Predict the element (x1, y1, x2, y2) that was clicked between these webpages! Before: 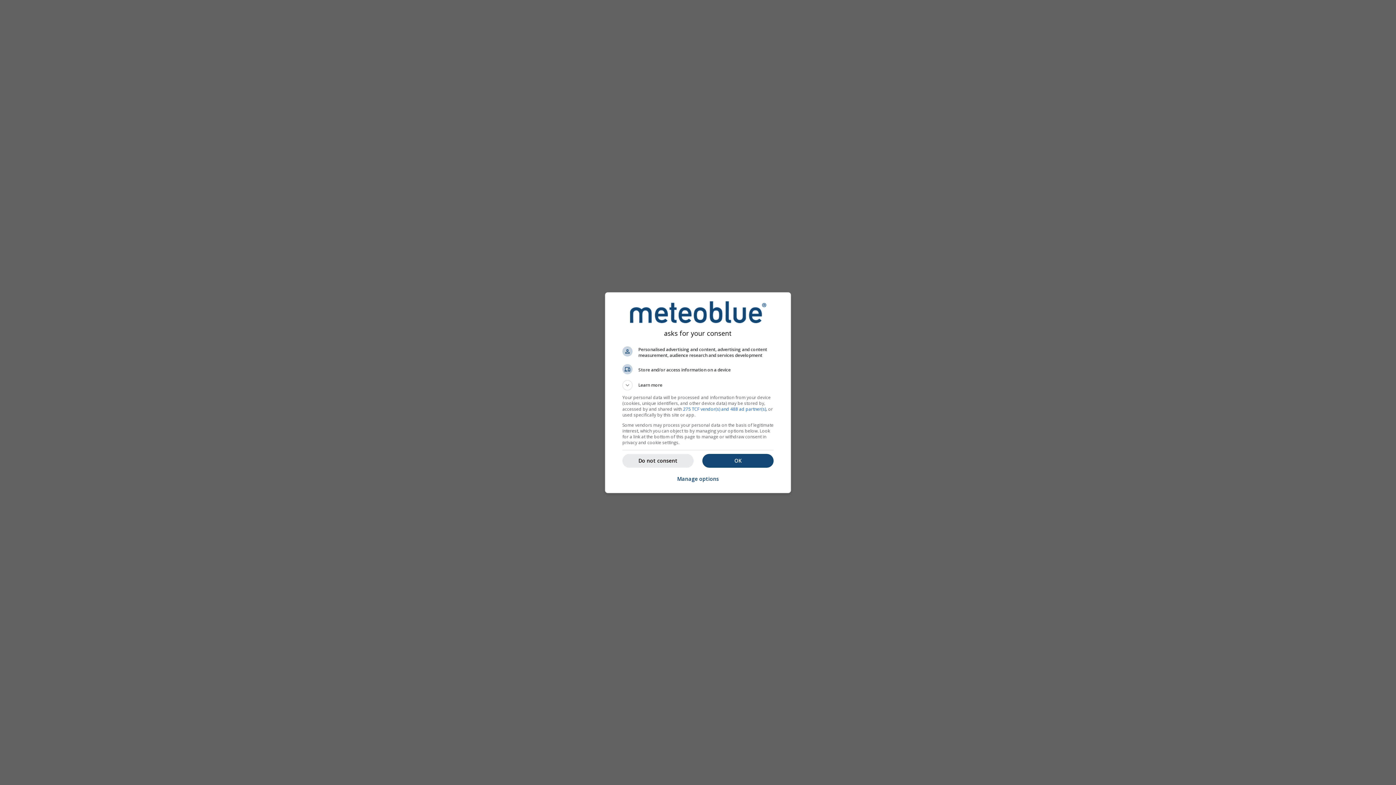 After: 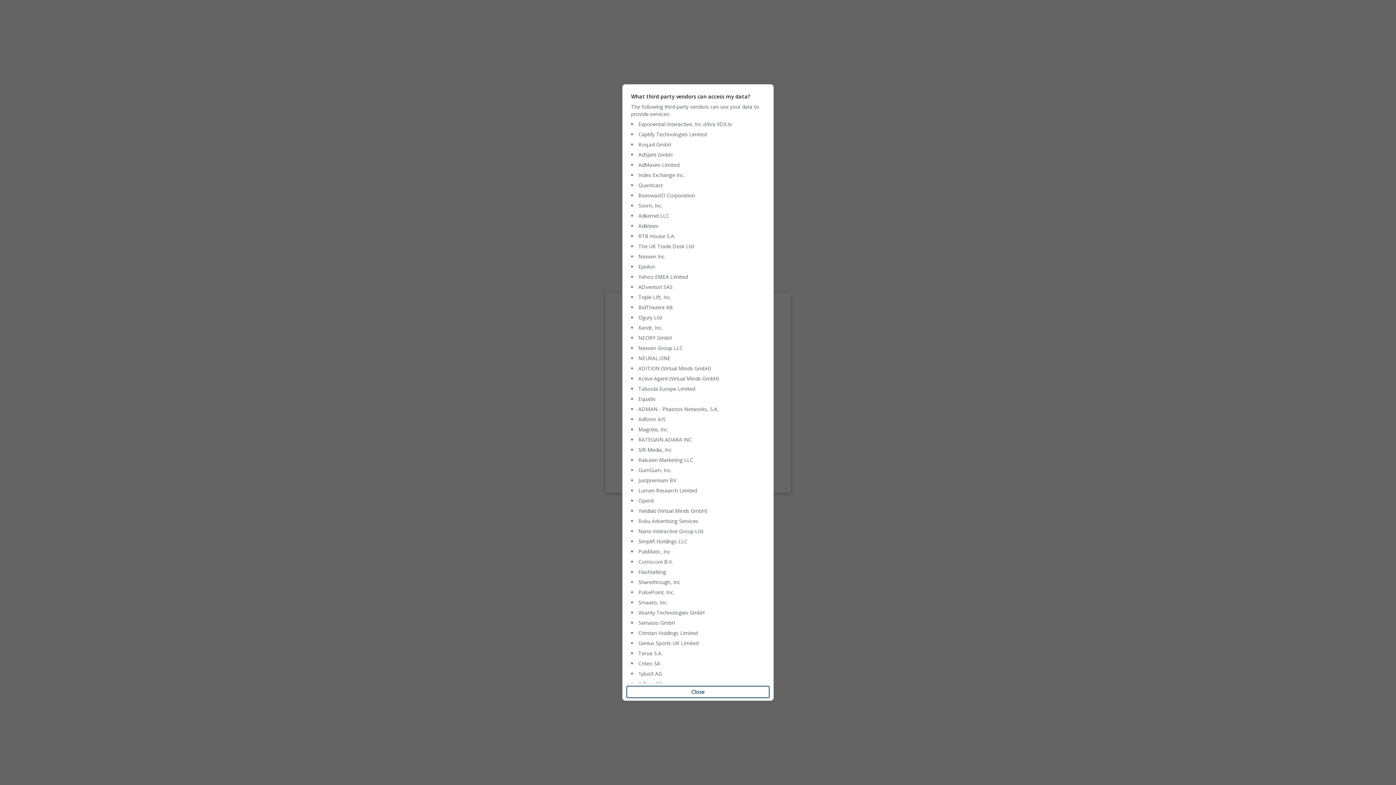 Action: bbox: (683, 406, 766, 412) label: 275 TCF vendor(s) and 488 ad partner(s)